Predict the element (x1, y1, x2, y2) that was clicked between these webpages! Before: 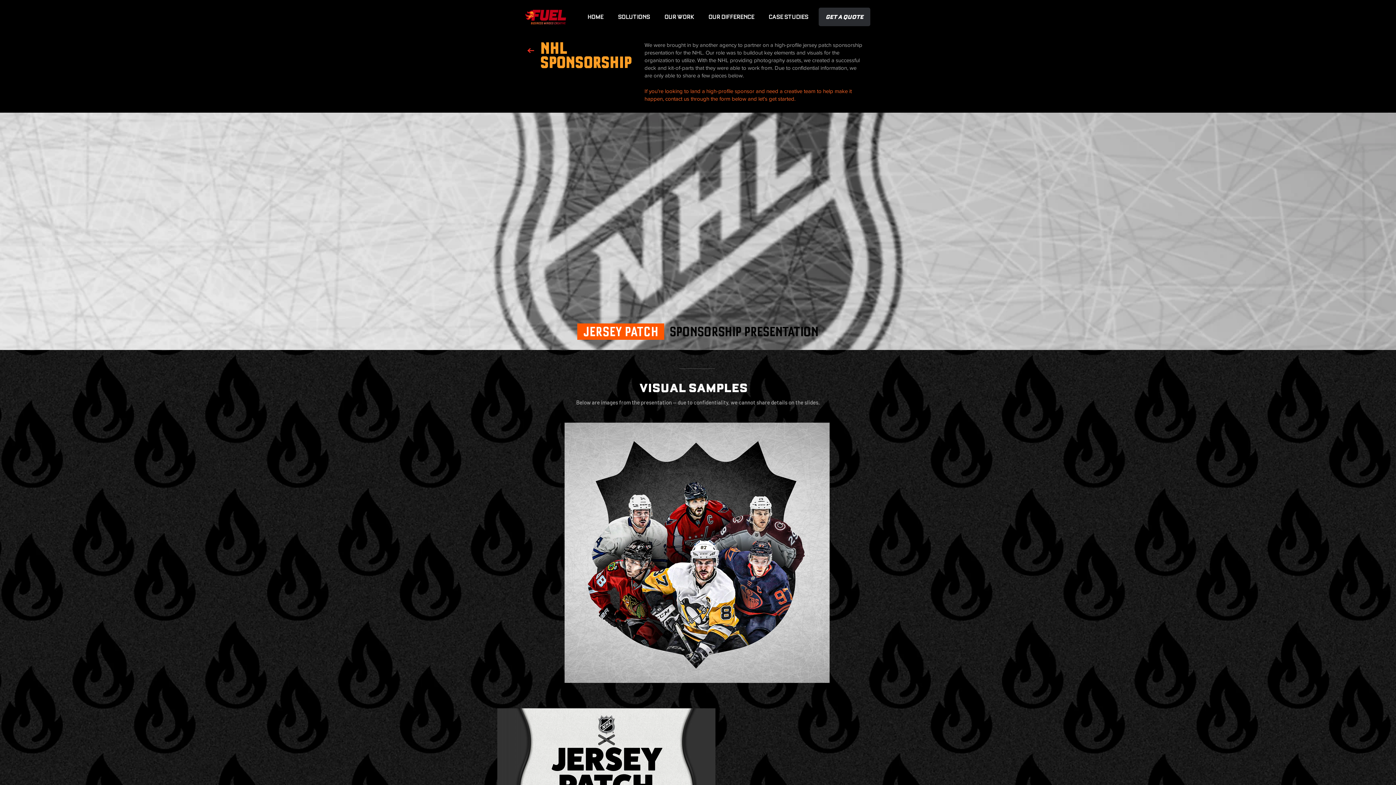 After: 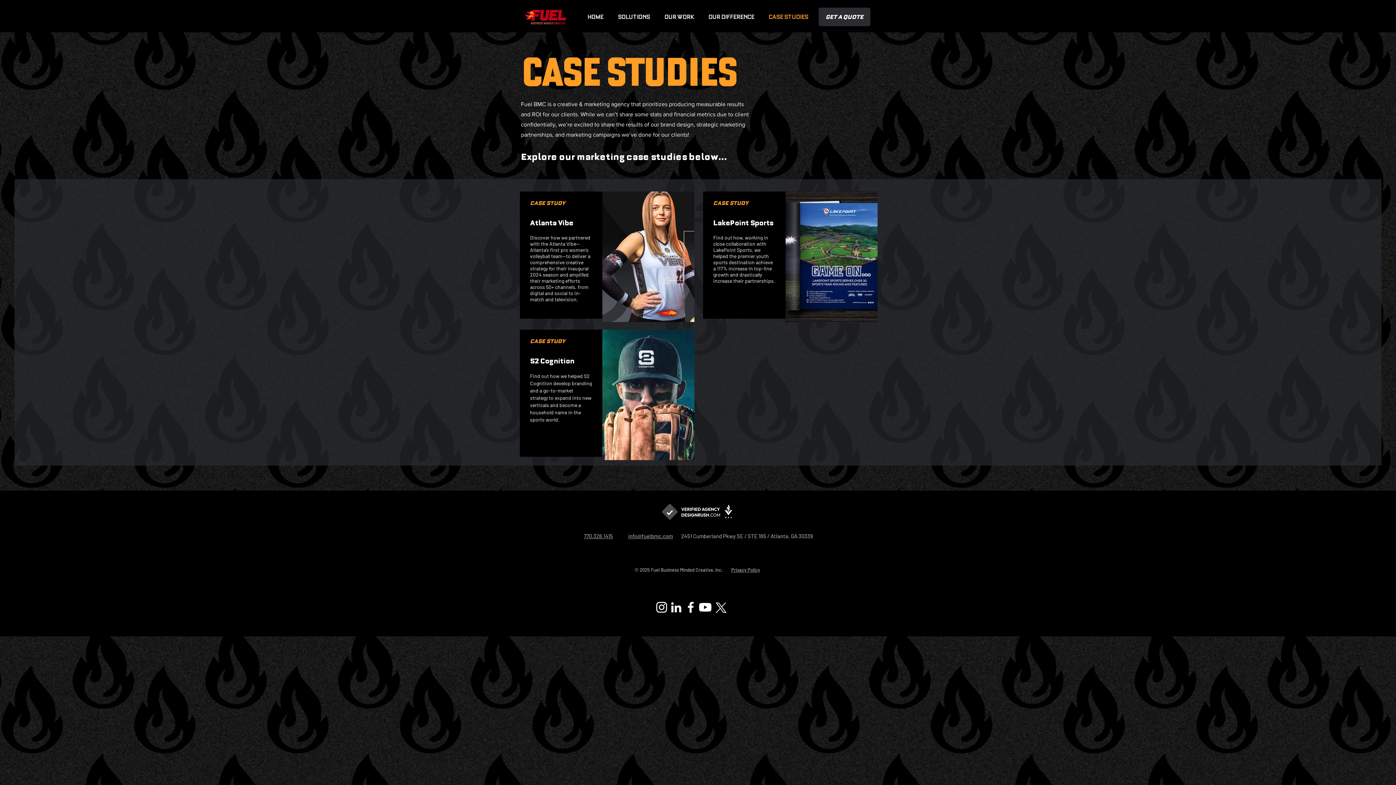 Action: label: CASE STUDIES bbox: (761, 12, 815, 21)